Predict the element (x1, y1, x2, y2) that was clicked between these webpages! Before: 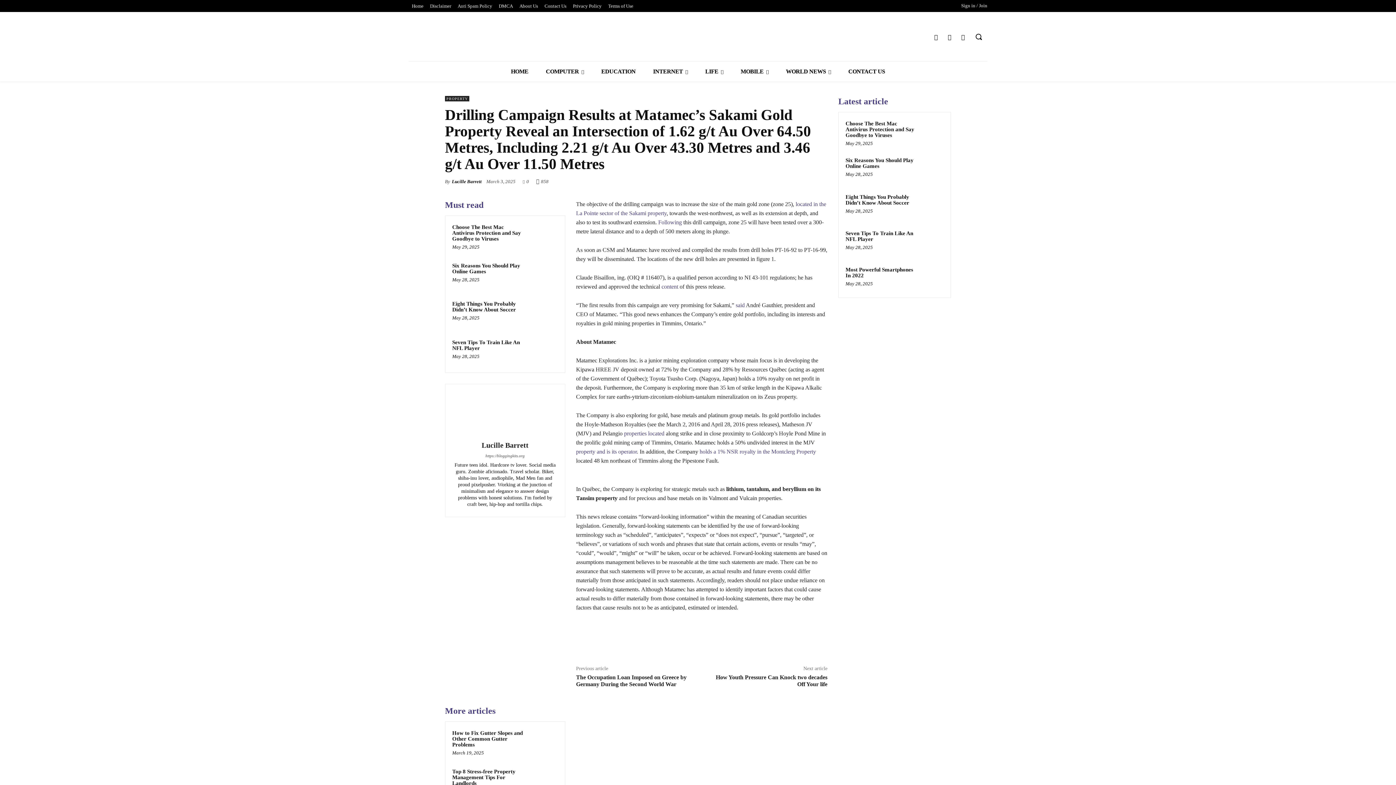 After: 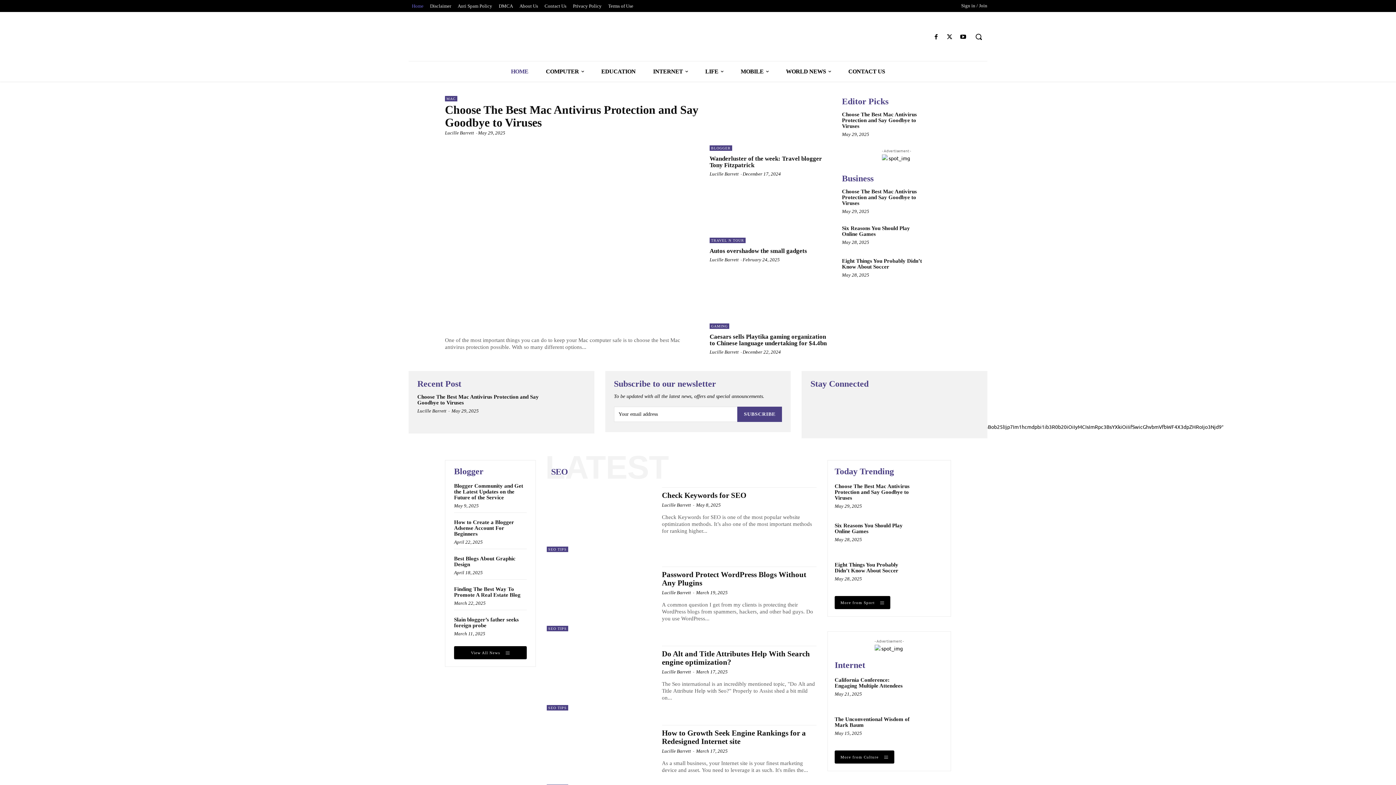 Action: label: https://bloggingkits.org bbox: (453, 452, 557, 459)